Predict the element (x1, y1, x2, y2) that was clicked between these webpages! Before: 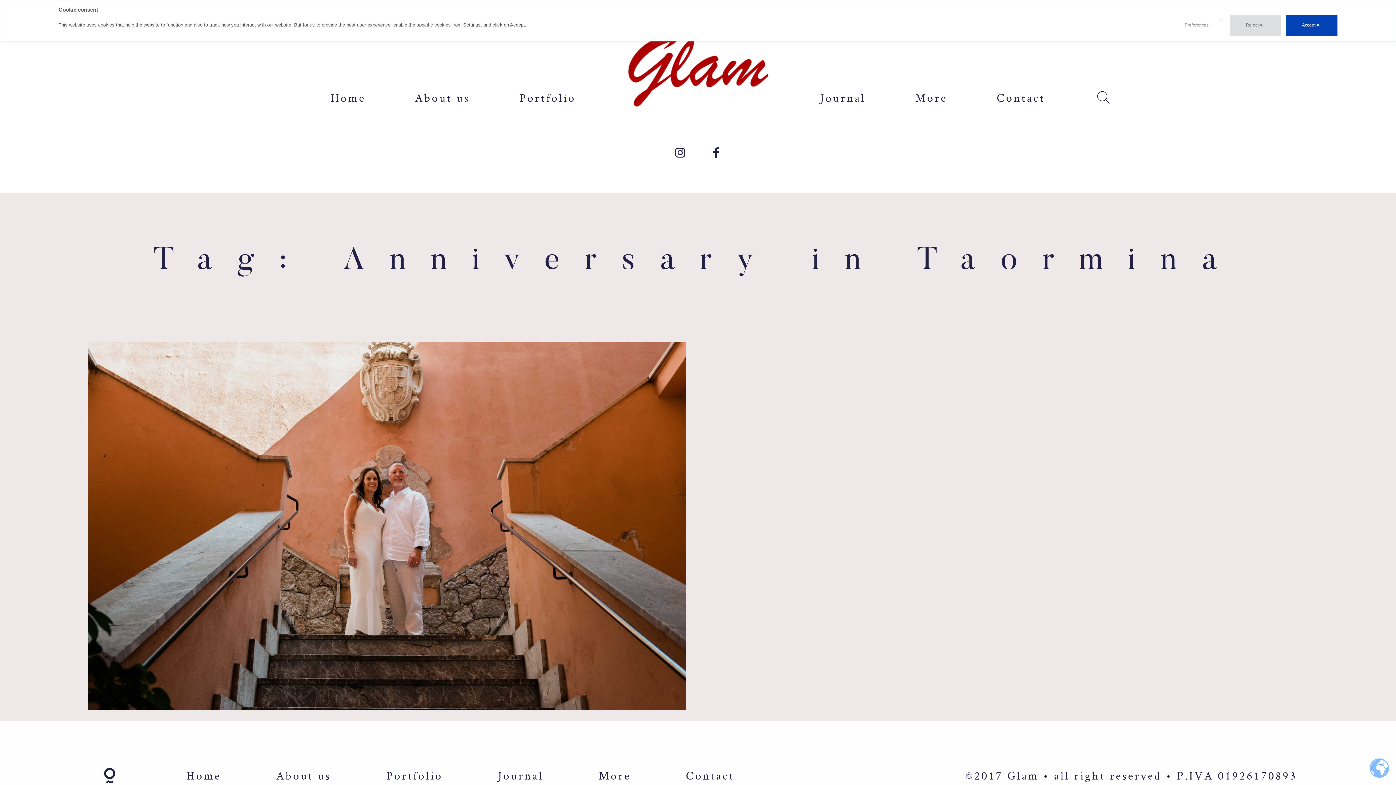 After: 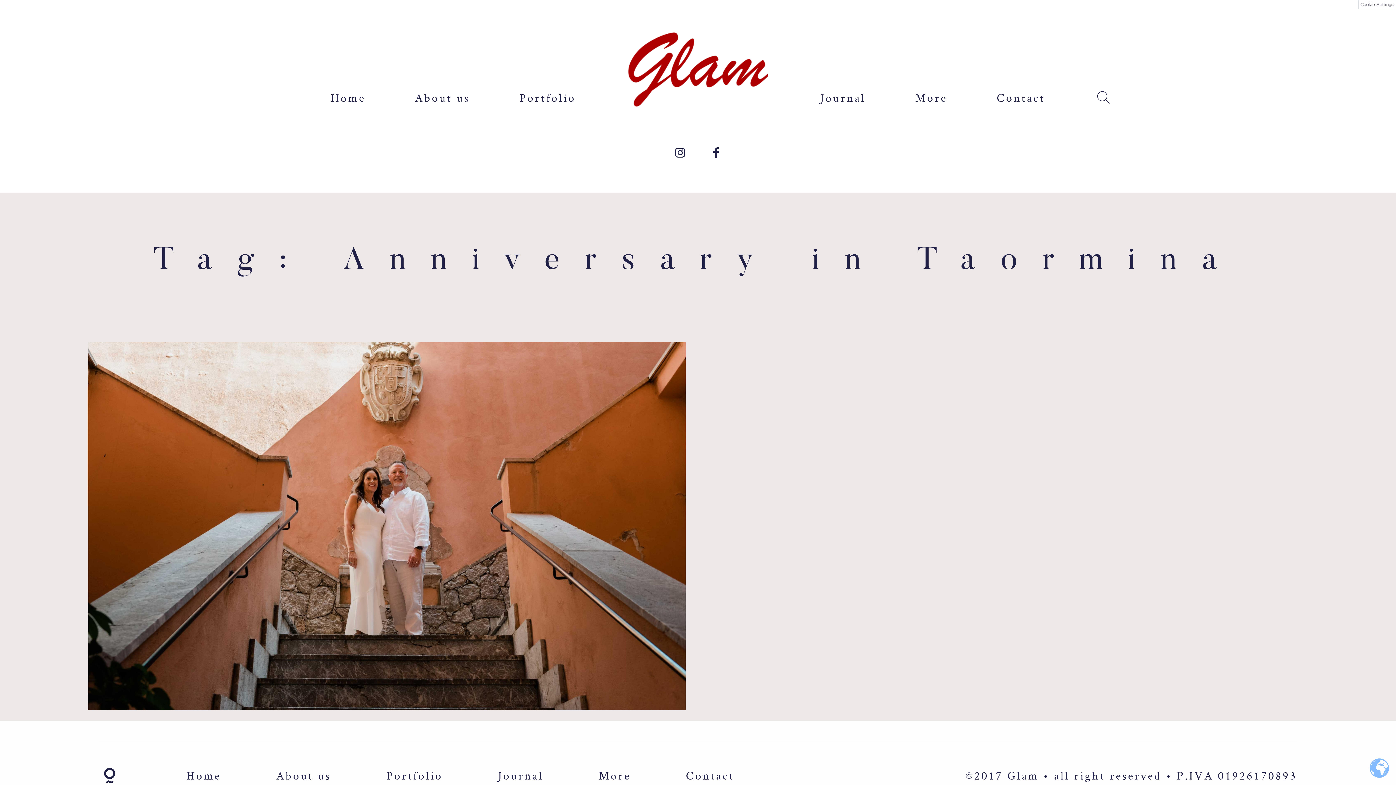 Action: bbox: (1286, 14, 1337, 35) label: Accept All